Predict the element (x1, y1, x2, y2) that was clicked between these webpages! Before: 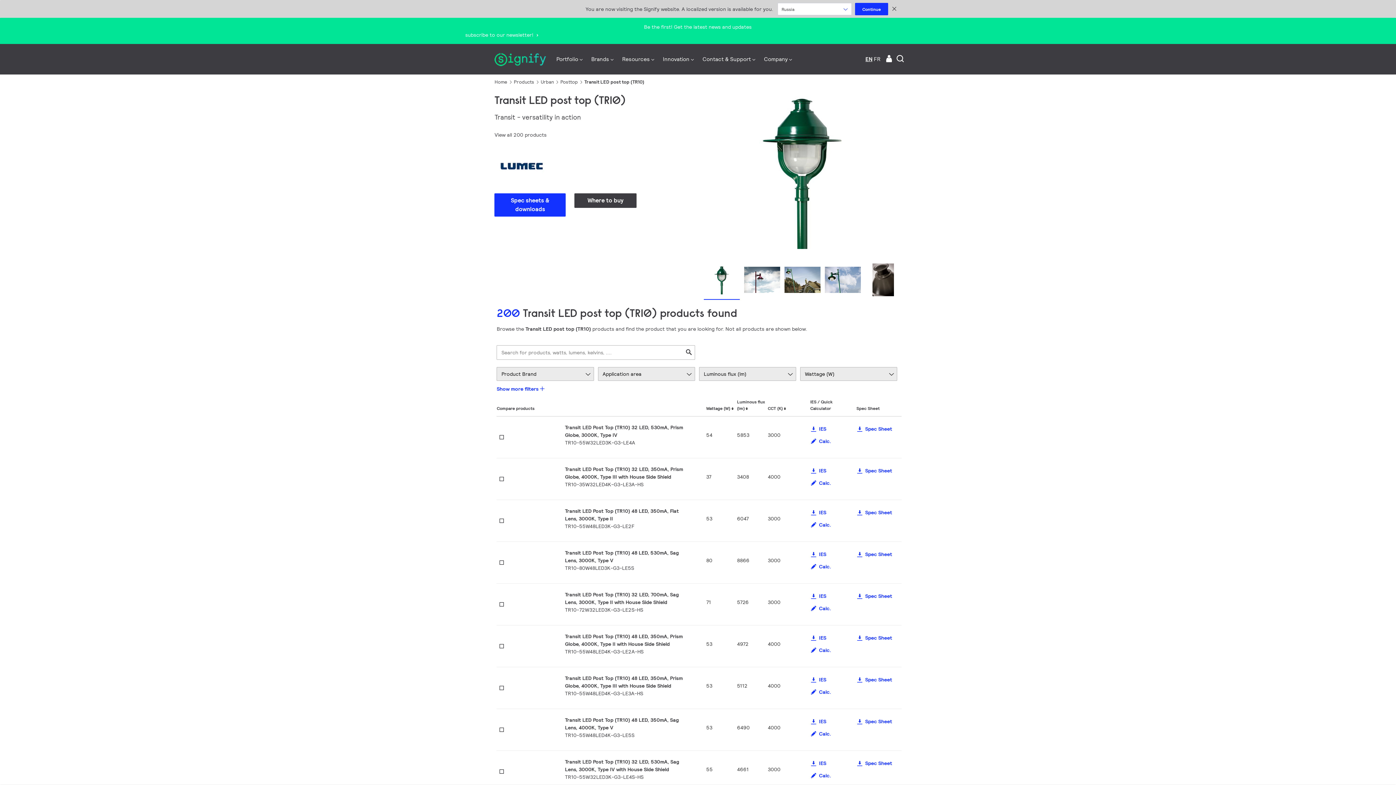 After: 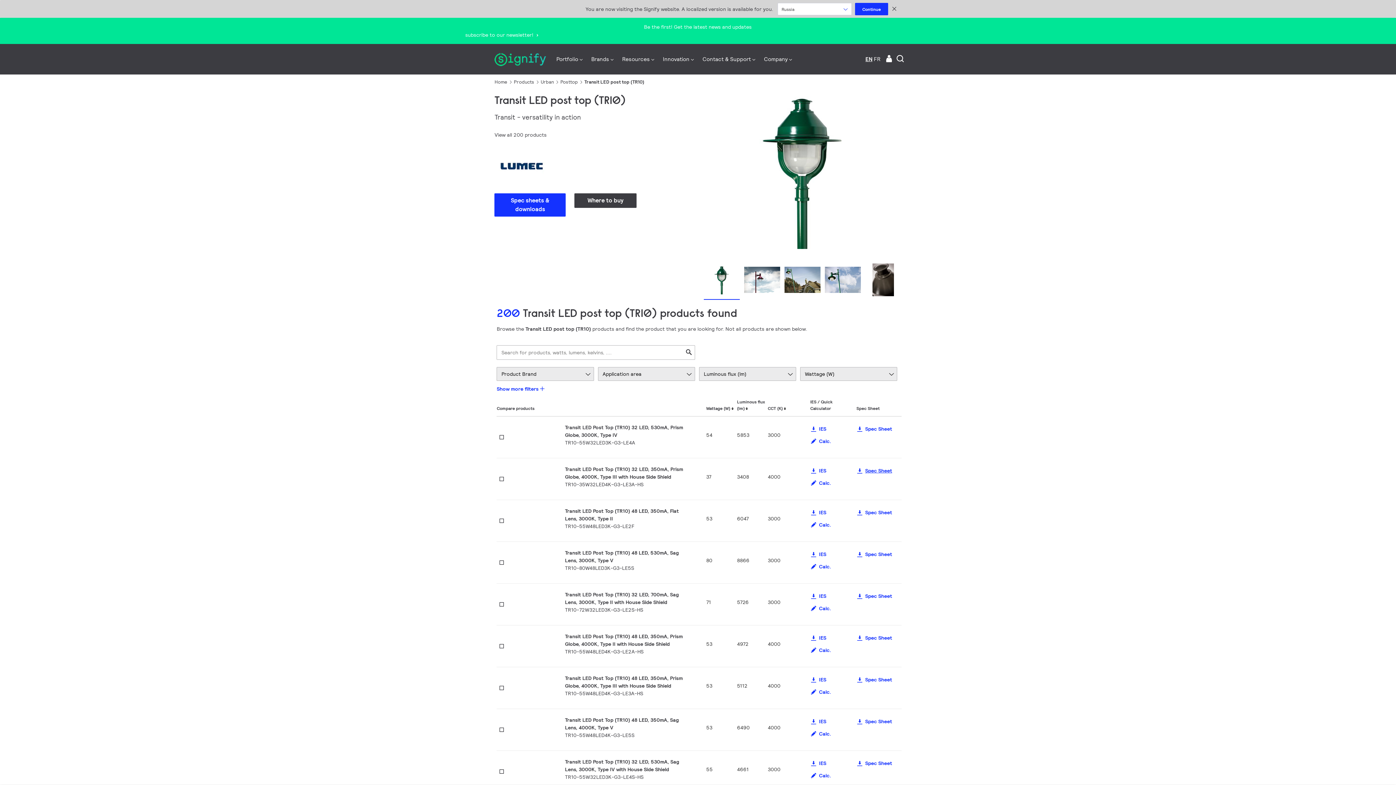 Action: label:  Spec Sheet bbox: (856, 466, 900, 474)